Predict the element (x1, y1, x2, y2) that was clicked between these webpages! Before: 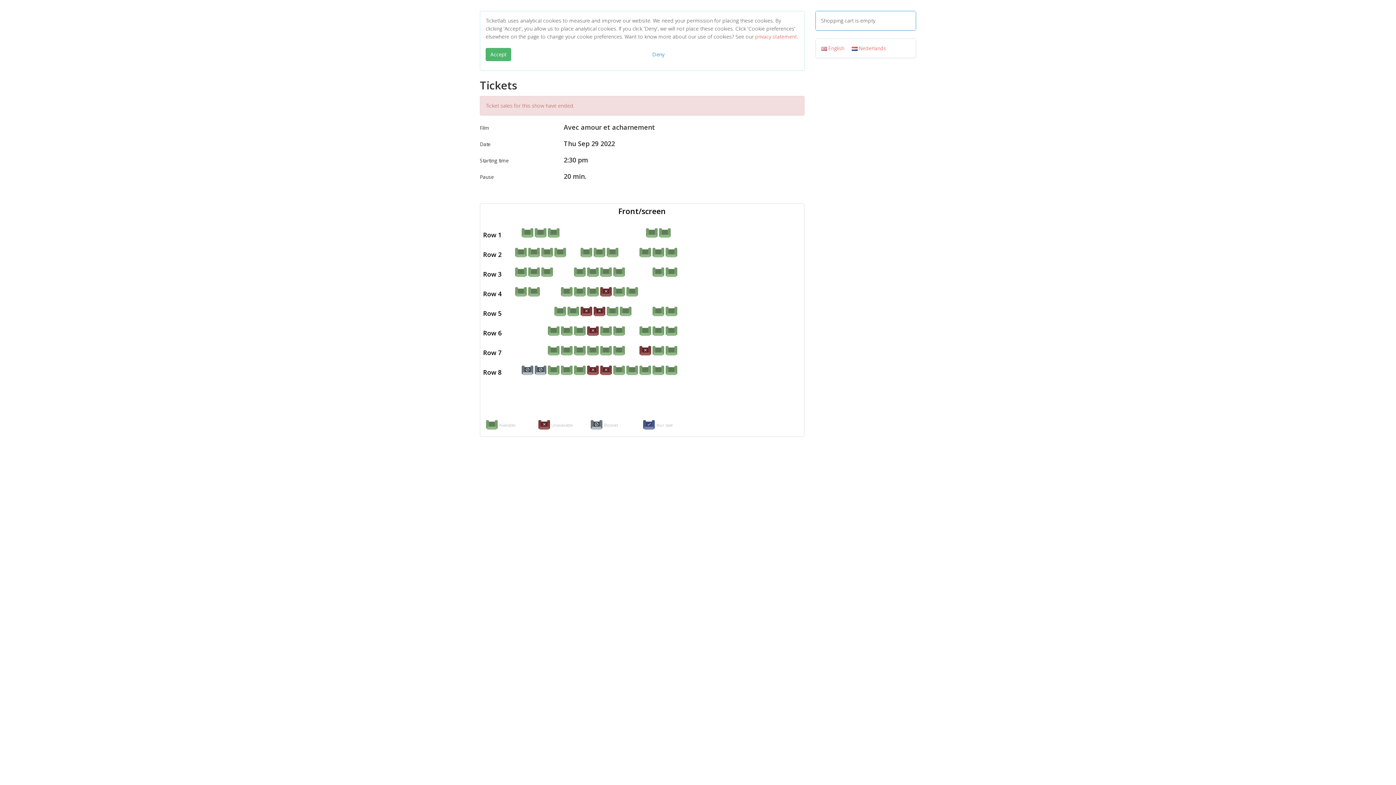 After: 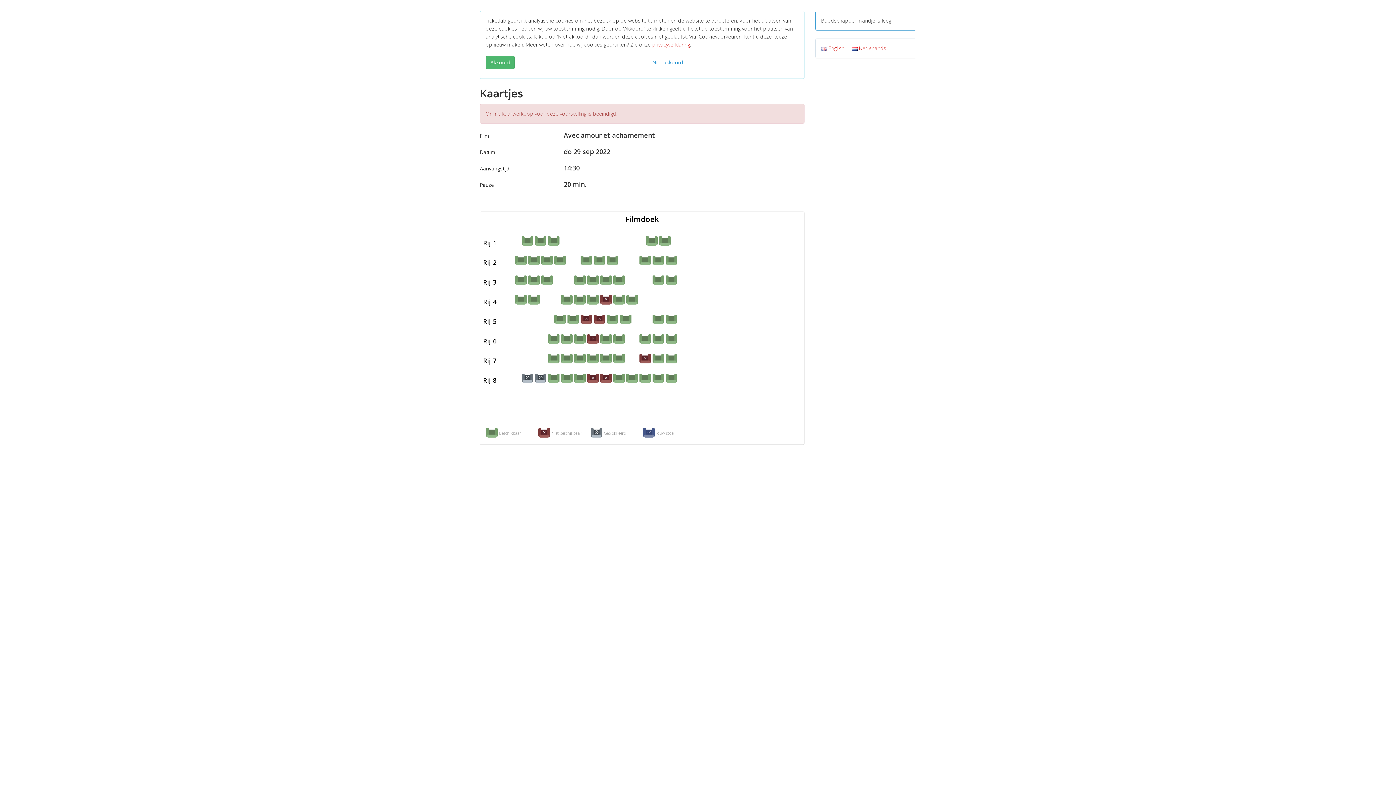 Action: label:  Nederlands bbox: (851, 44, 893, 51)